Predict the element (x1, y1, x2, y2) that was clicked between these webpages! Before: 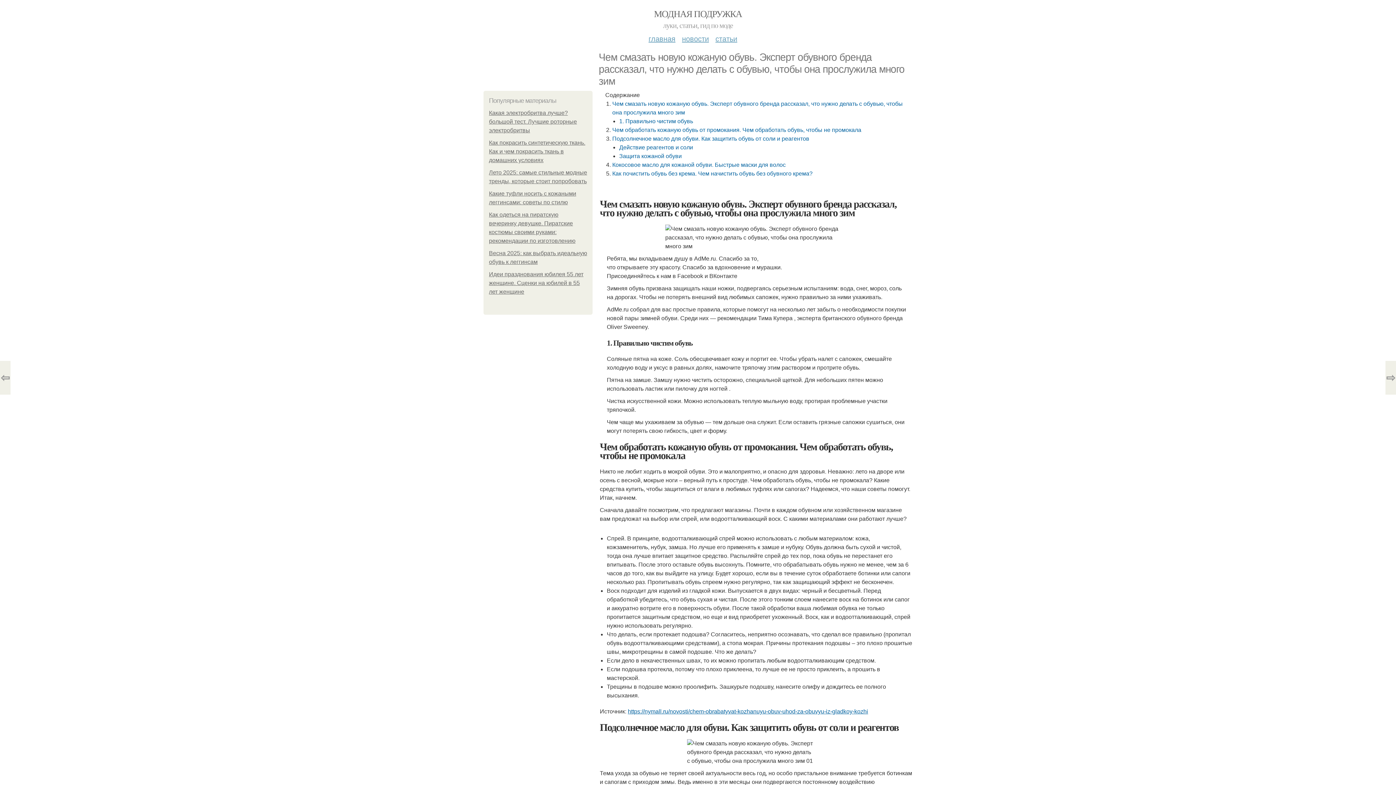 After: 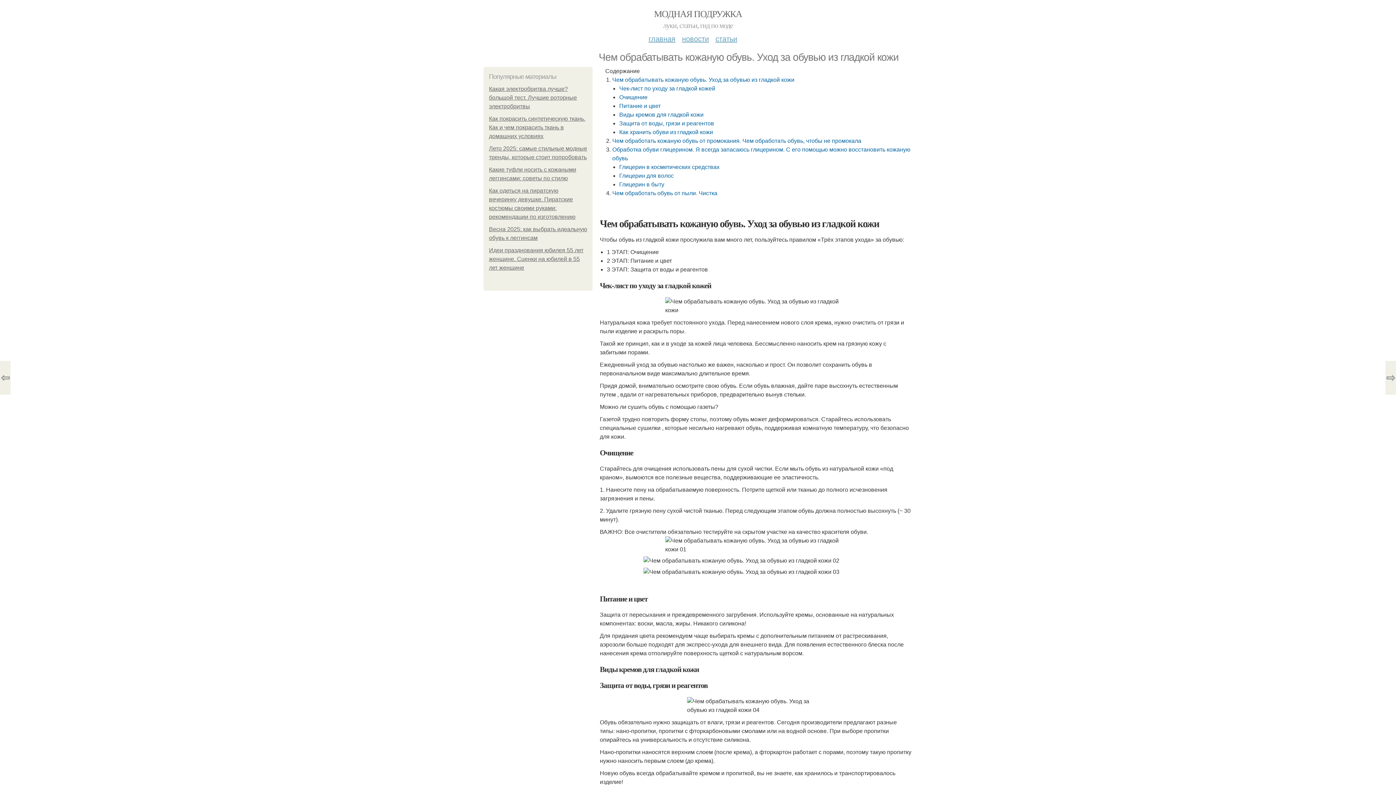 Action: bbox: (628, 708, 868, 714) label: https://nymall.ru/novosti/chem-obrabatyvat-kozhanuyu-obuv-uhod-za-obuvyu-iz-gladkoy-kozhi